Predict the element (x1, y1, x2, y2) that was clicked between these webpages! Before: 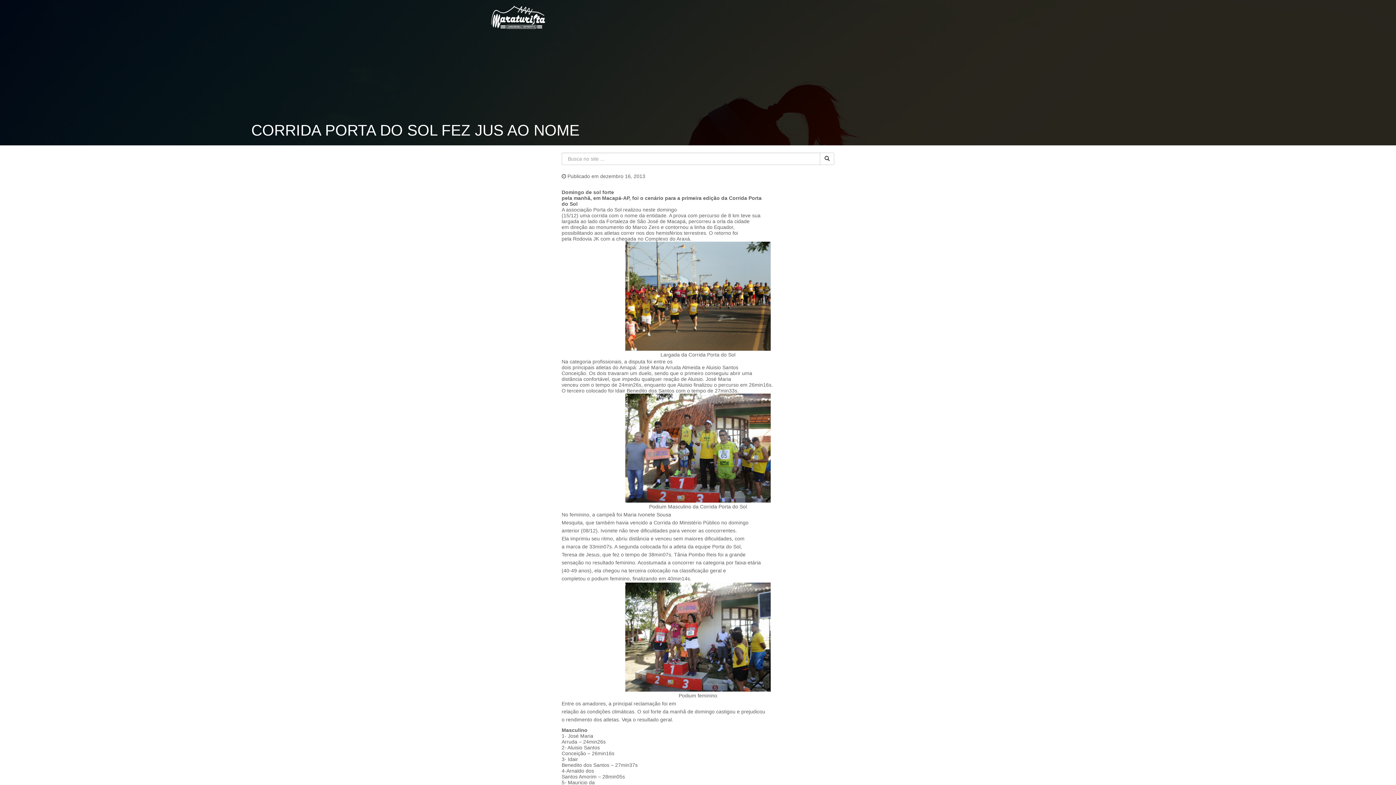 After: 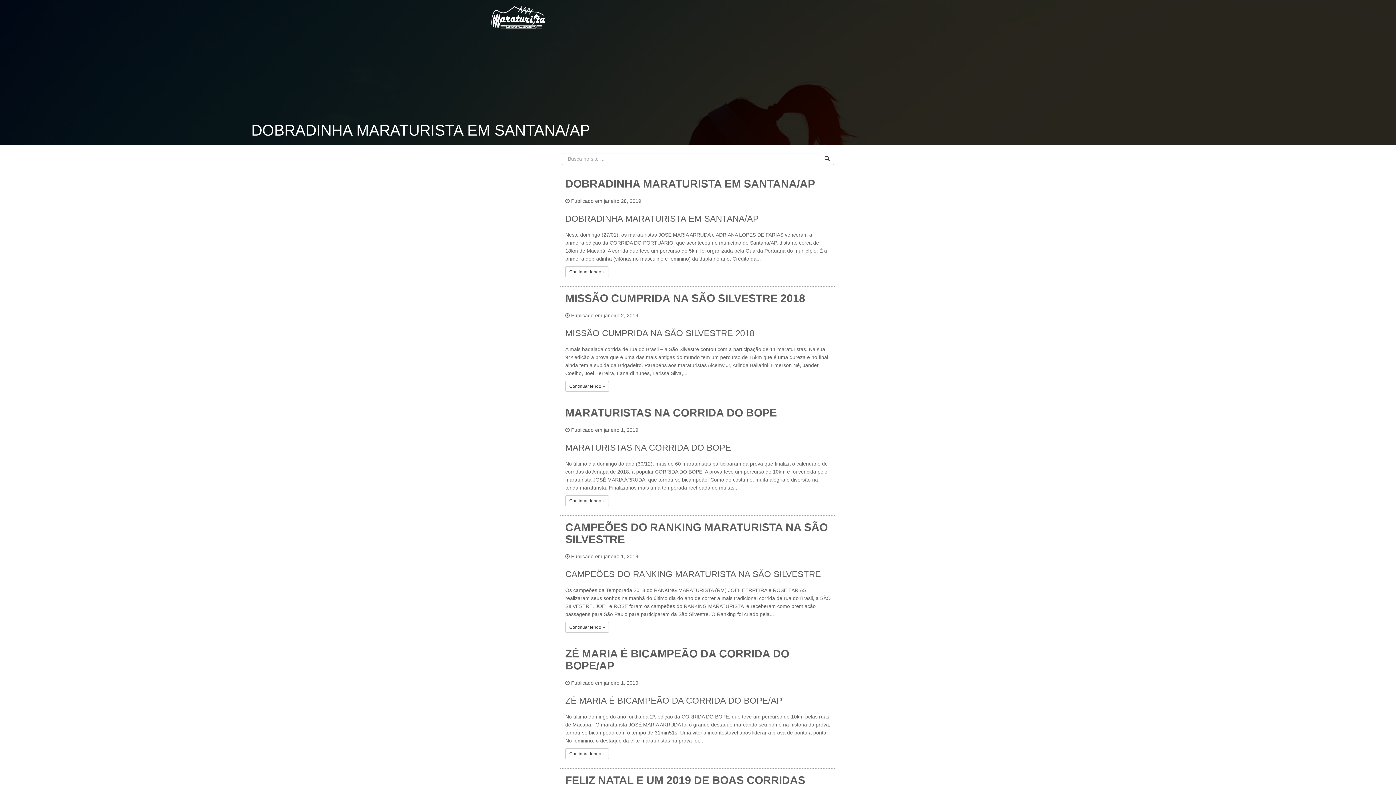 Action: bbox: (820, 152, 834, 165)